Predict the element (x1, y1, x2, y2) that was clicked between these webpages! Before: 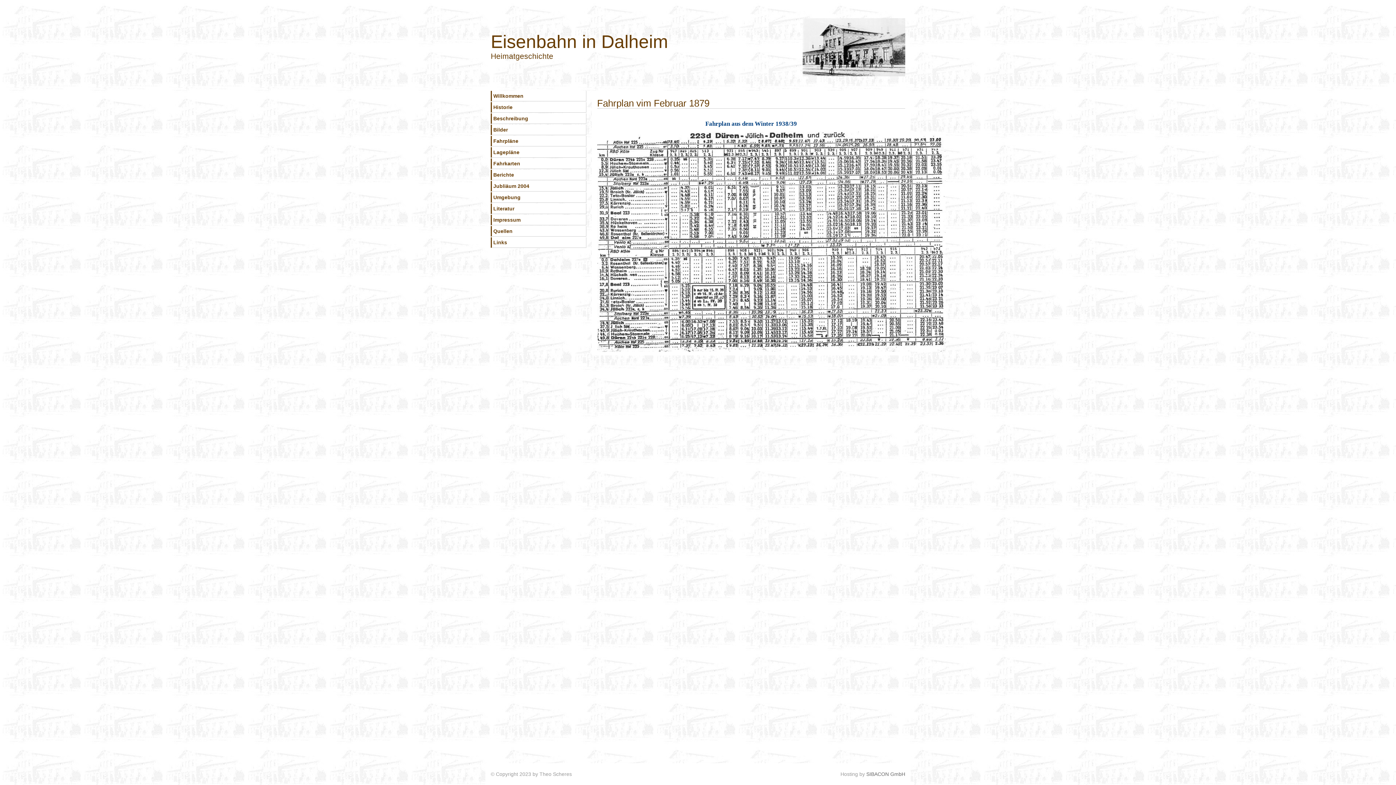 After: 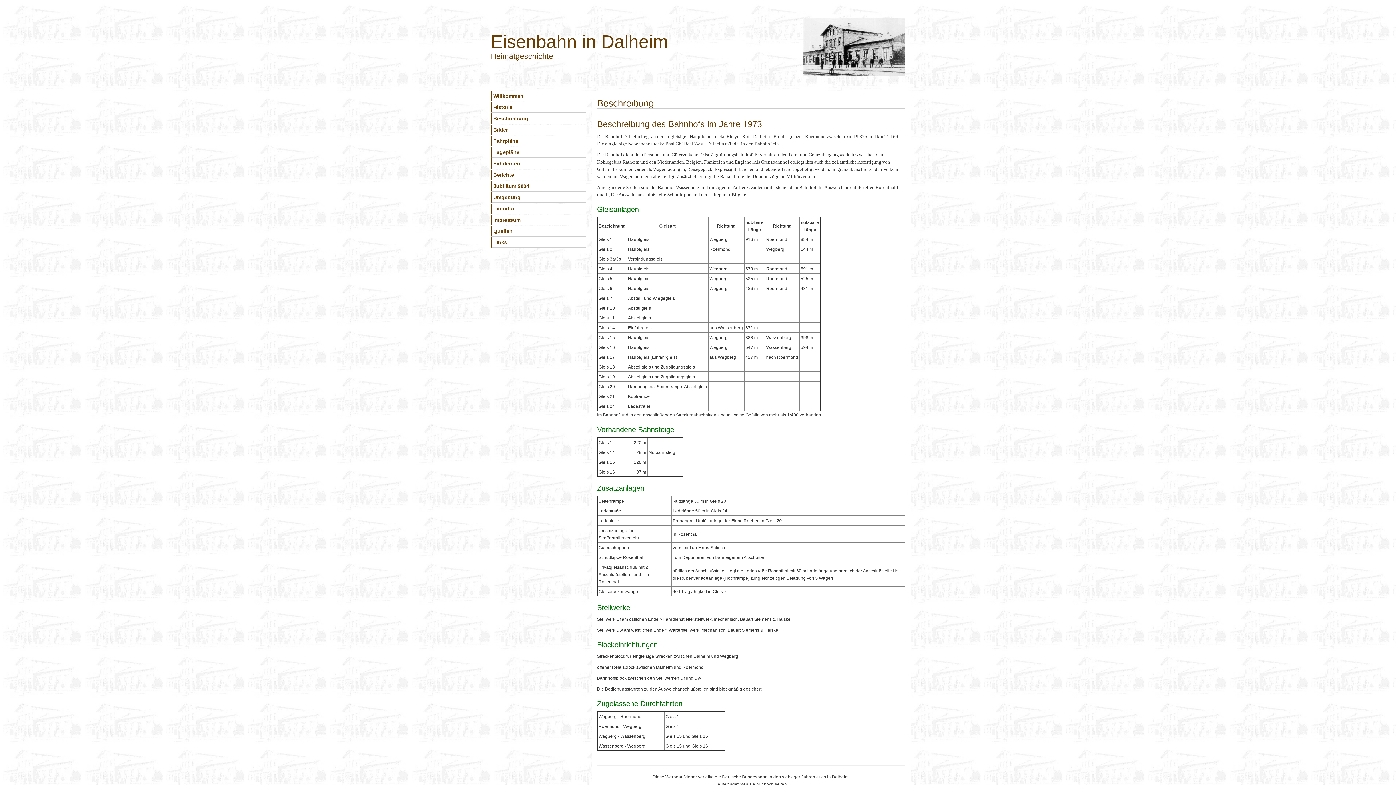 Action: label: Beschreibung bbox: (490, 113, 586, 124)